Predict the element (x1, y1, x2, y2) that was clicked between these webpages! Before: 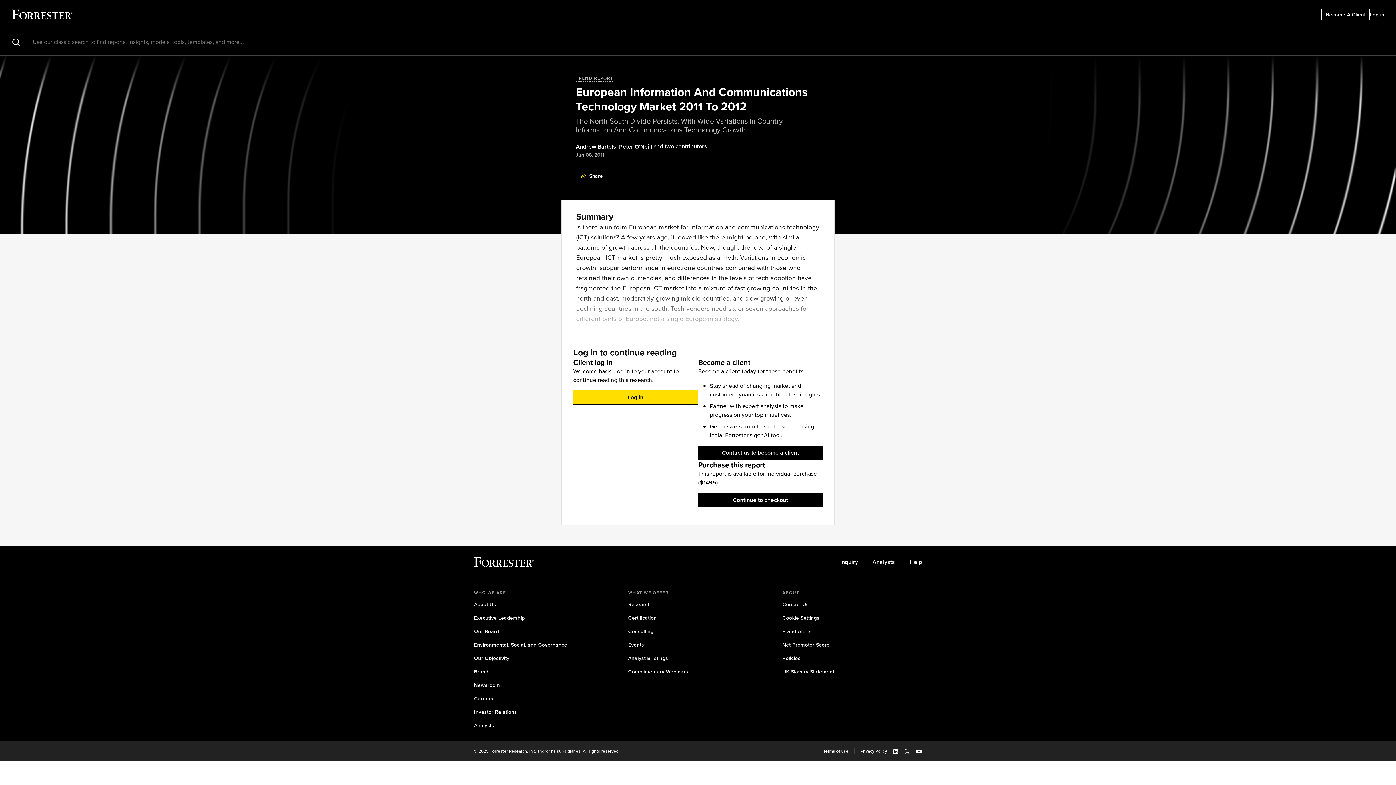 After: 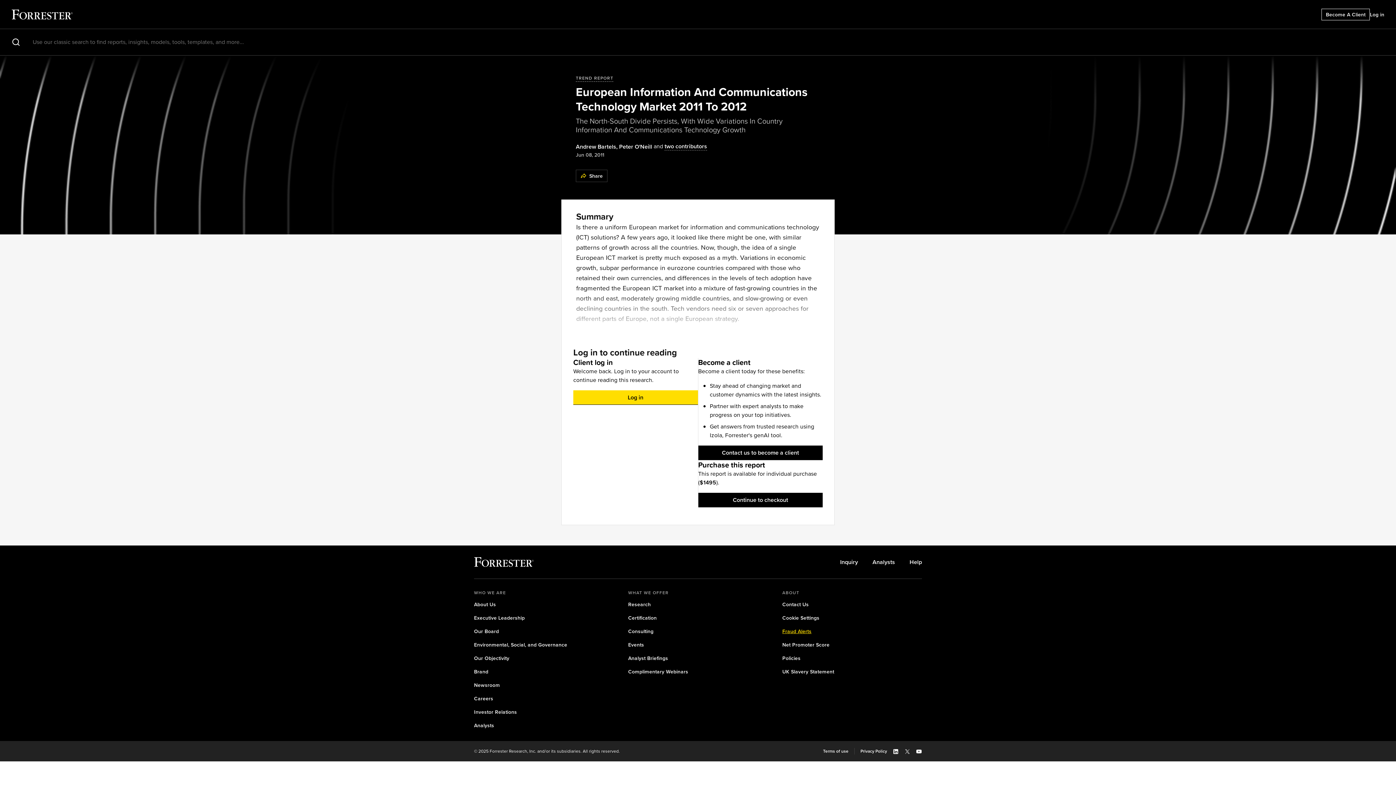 Action: bbox: (782, 628, 811, 635) label: Fraud Alerts